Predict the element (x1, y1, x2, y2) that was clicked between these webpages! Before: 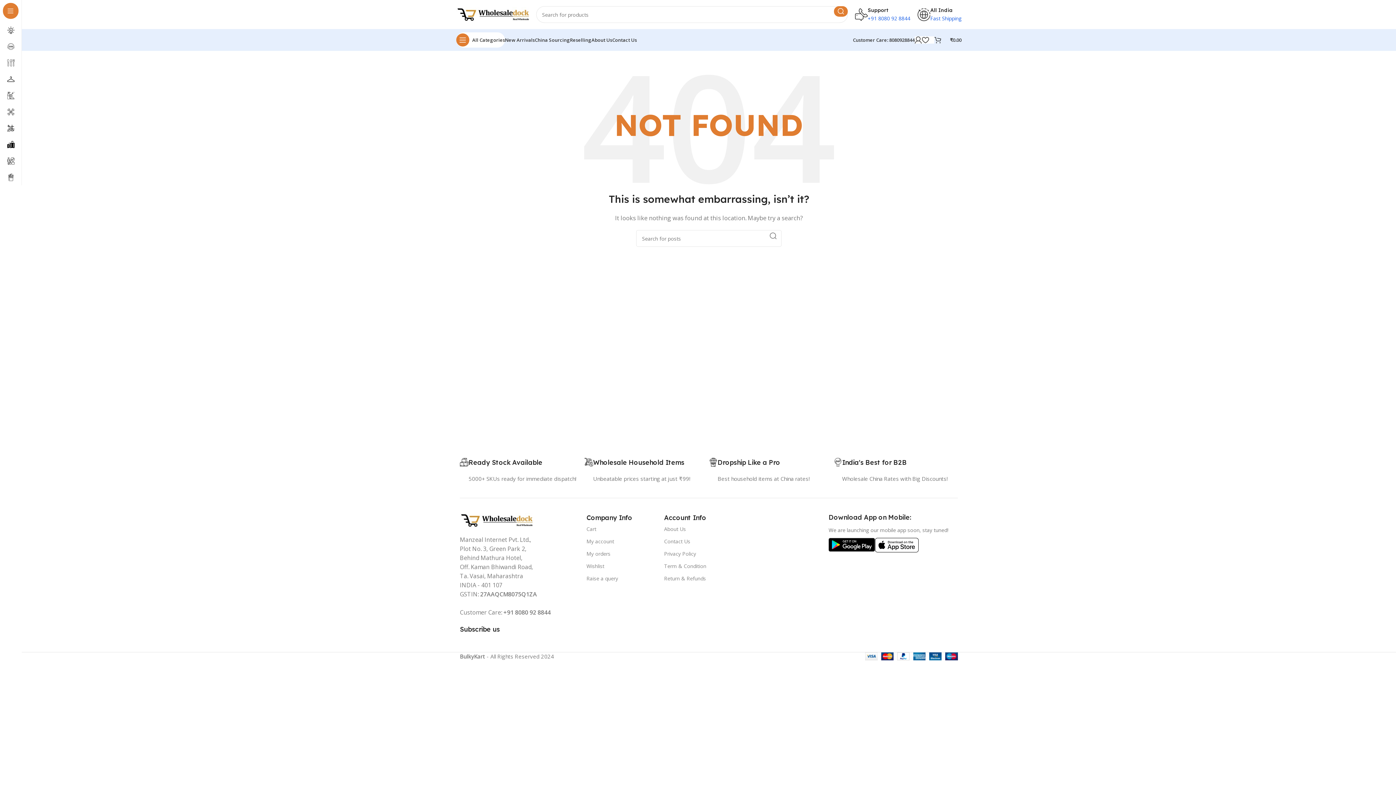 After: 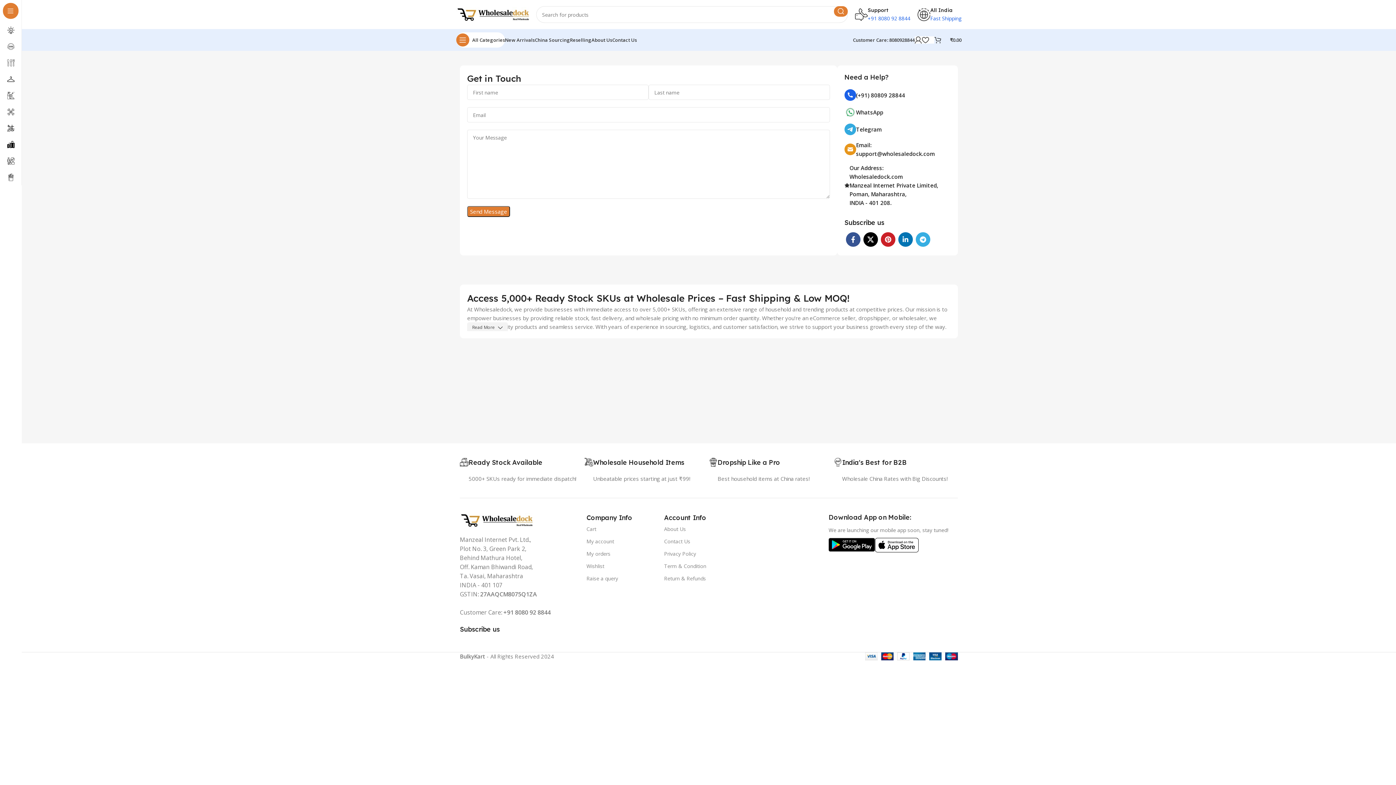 Action: bbox: (664, 535, 746, 548) label: Contact Us